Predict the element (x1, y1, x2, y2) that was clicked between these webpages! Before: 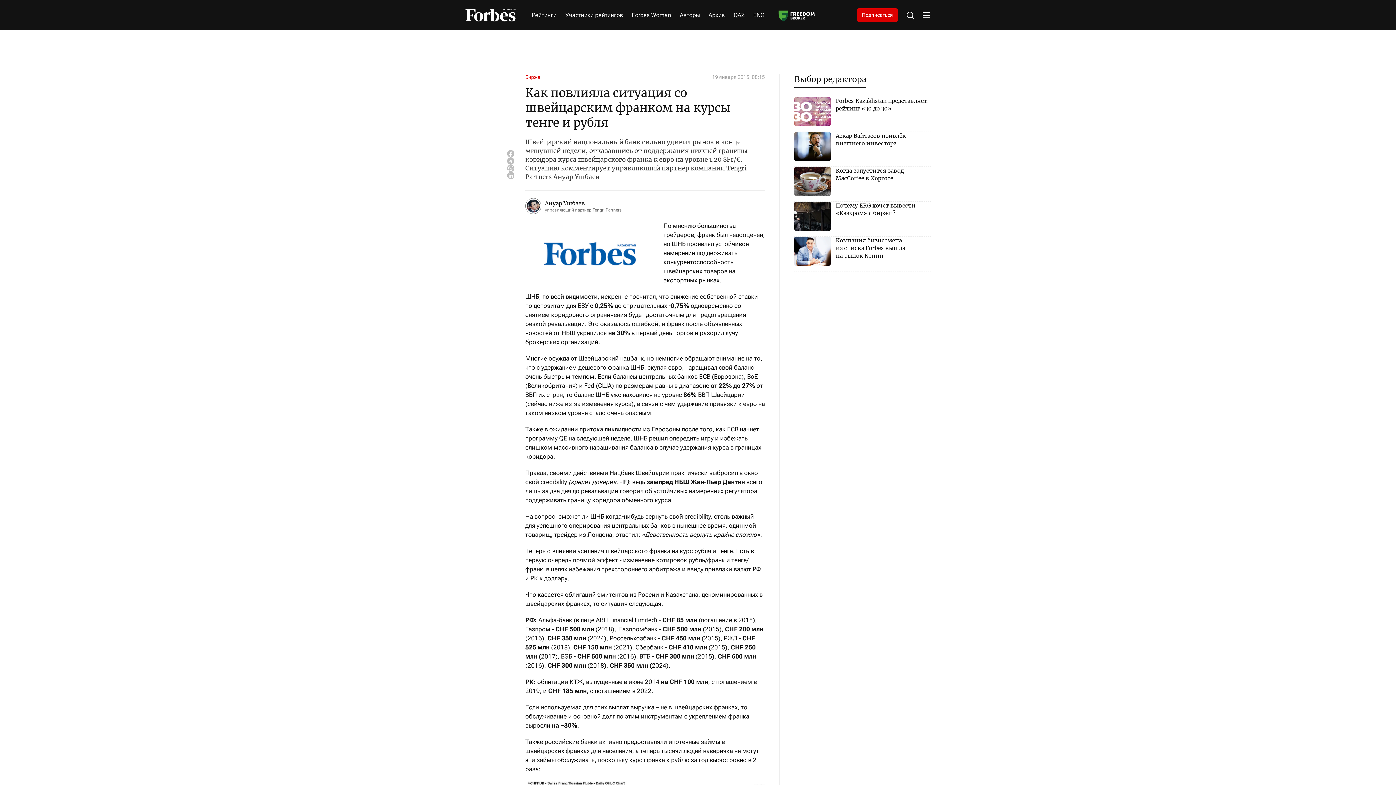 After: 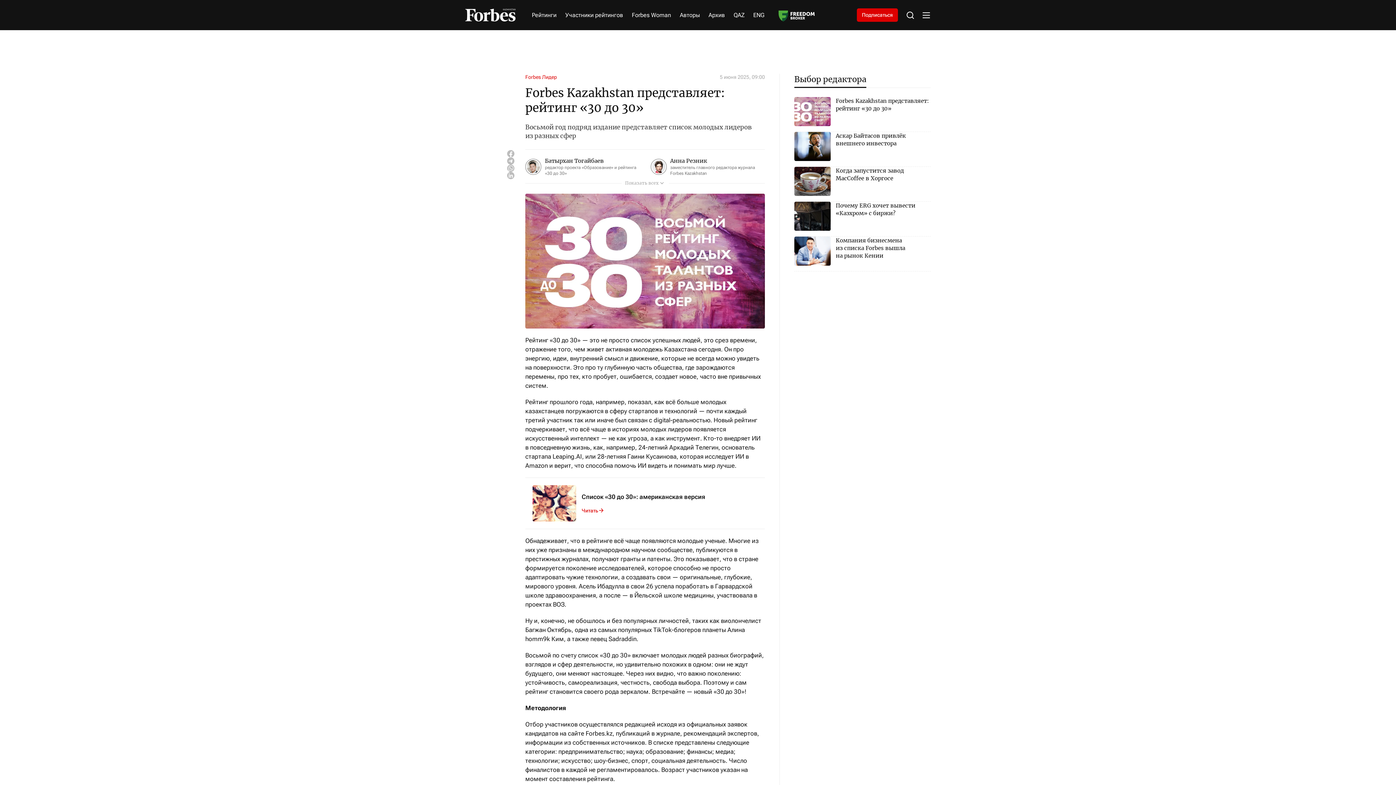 Action: bbox: (794, 97, 930, 126) label: Forbes Kazakhstan представляет: рейтинг «30 до 30»